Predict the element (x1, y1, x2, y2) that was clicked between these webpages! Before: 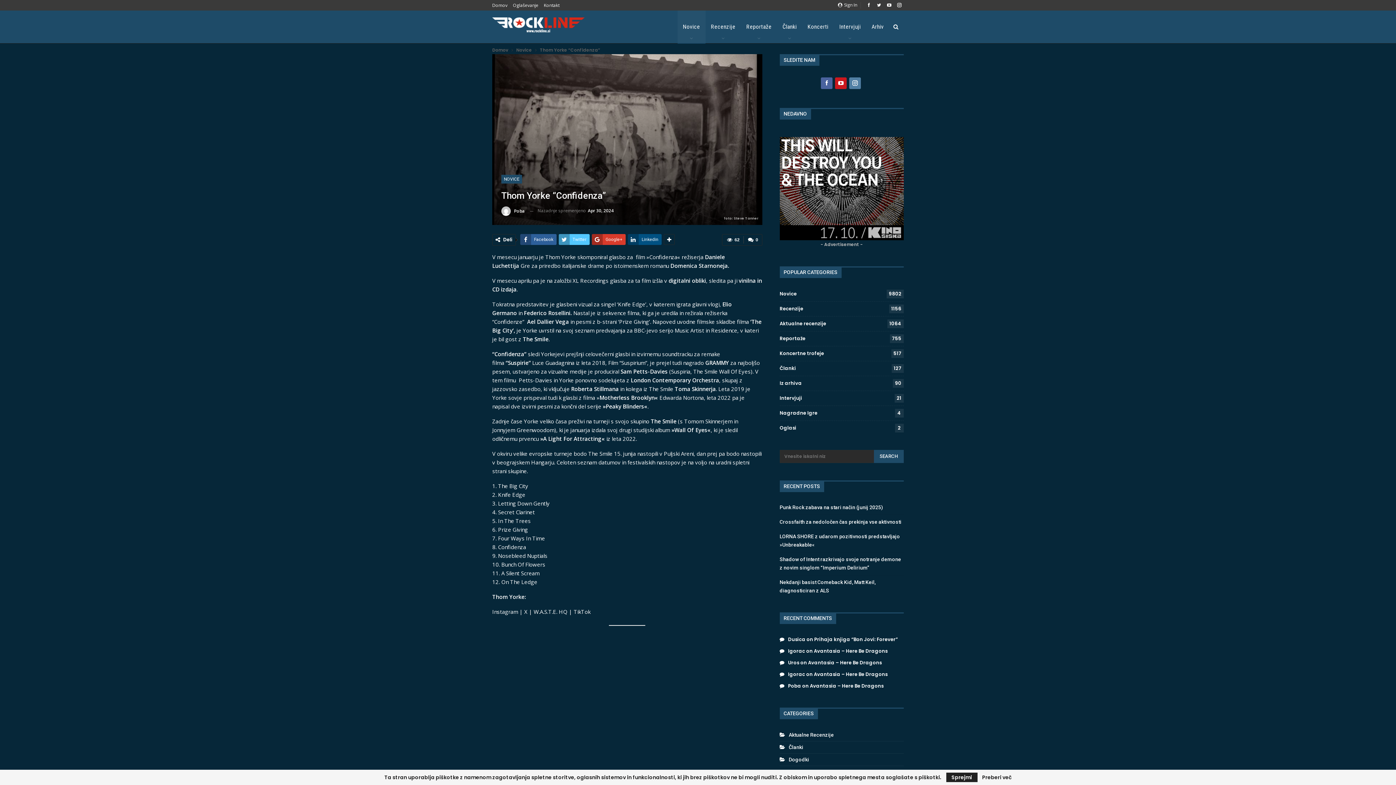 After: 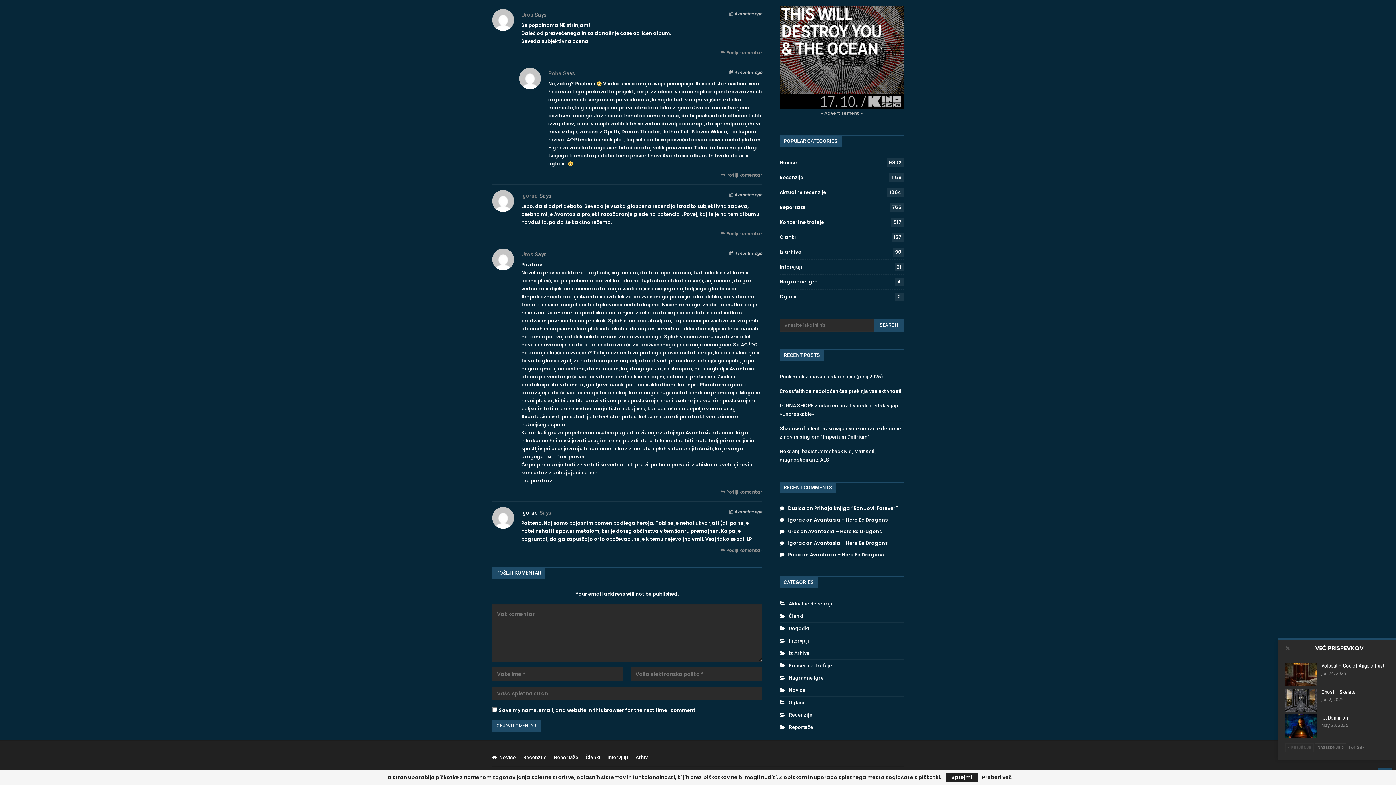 Action: label: Avantasia – Here Be Dragons bbox: (814, 647, 887, 655)